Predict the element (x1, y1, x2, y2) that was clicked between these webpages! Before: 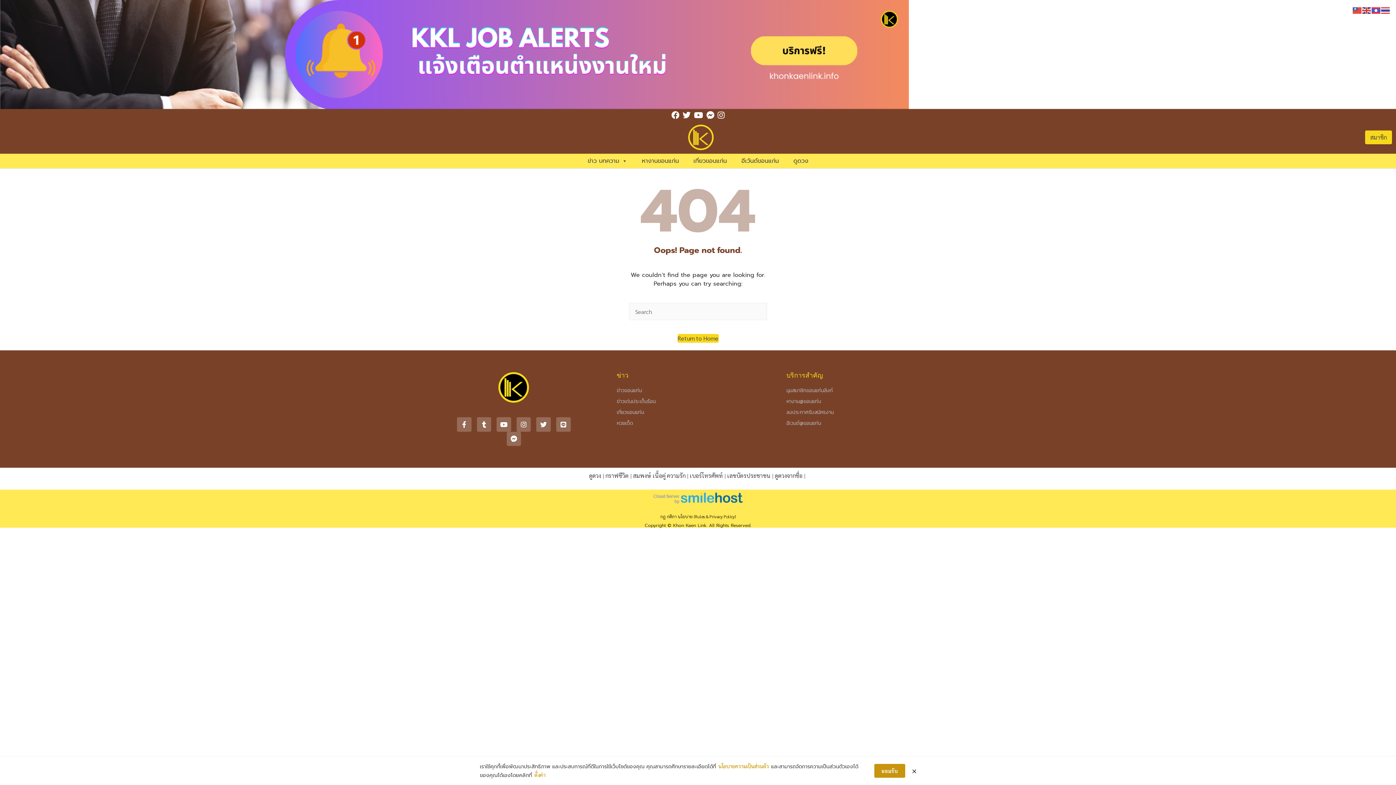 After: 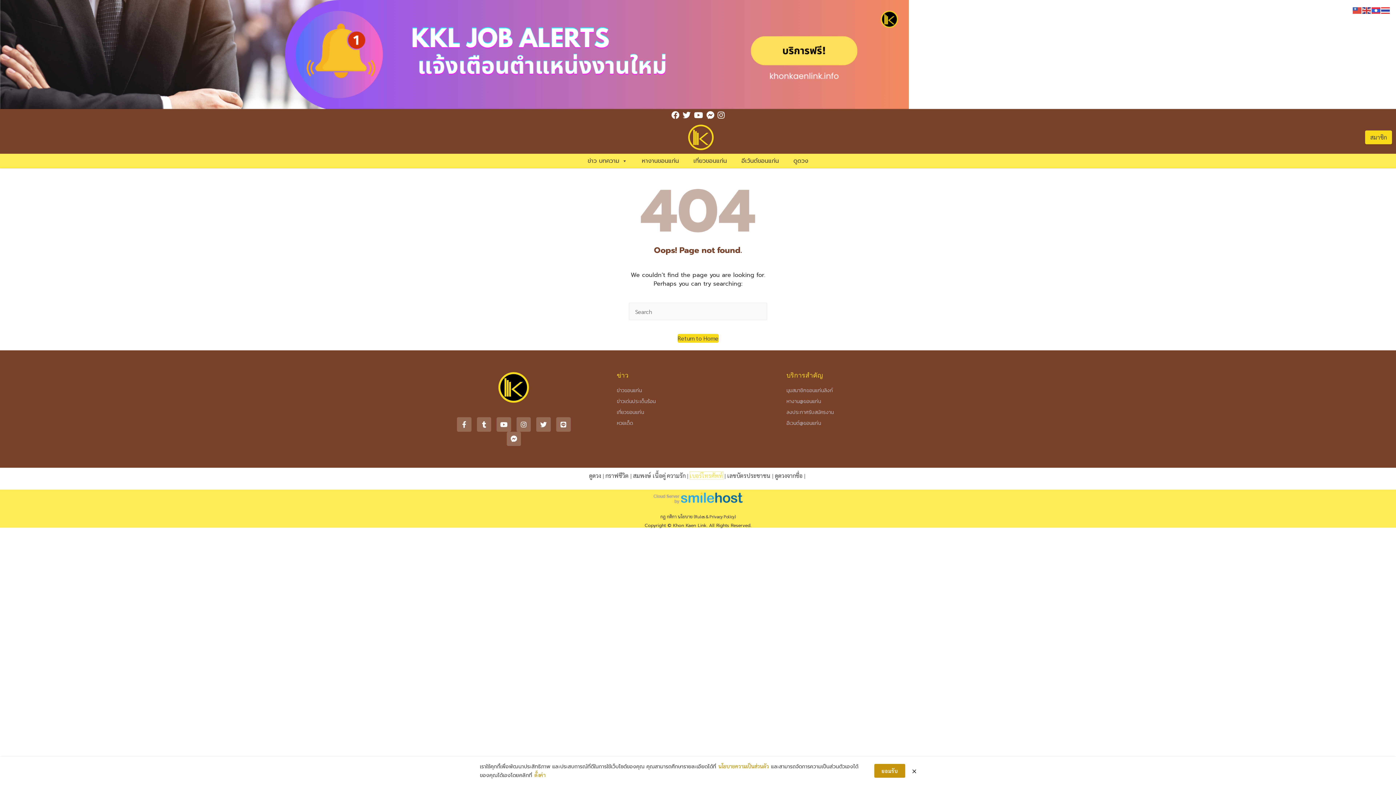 Action: bbox: (690, 472, 723, 479) label: เบอร์โทรศัพท์